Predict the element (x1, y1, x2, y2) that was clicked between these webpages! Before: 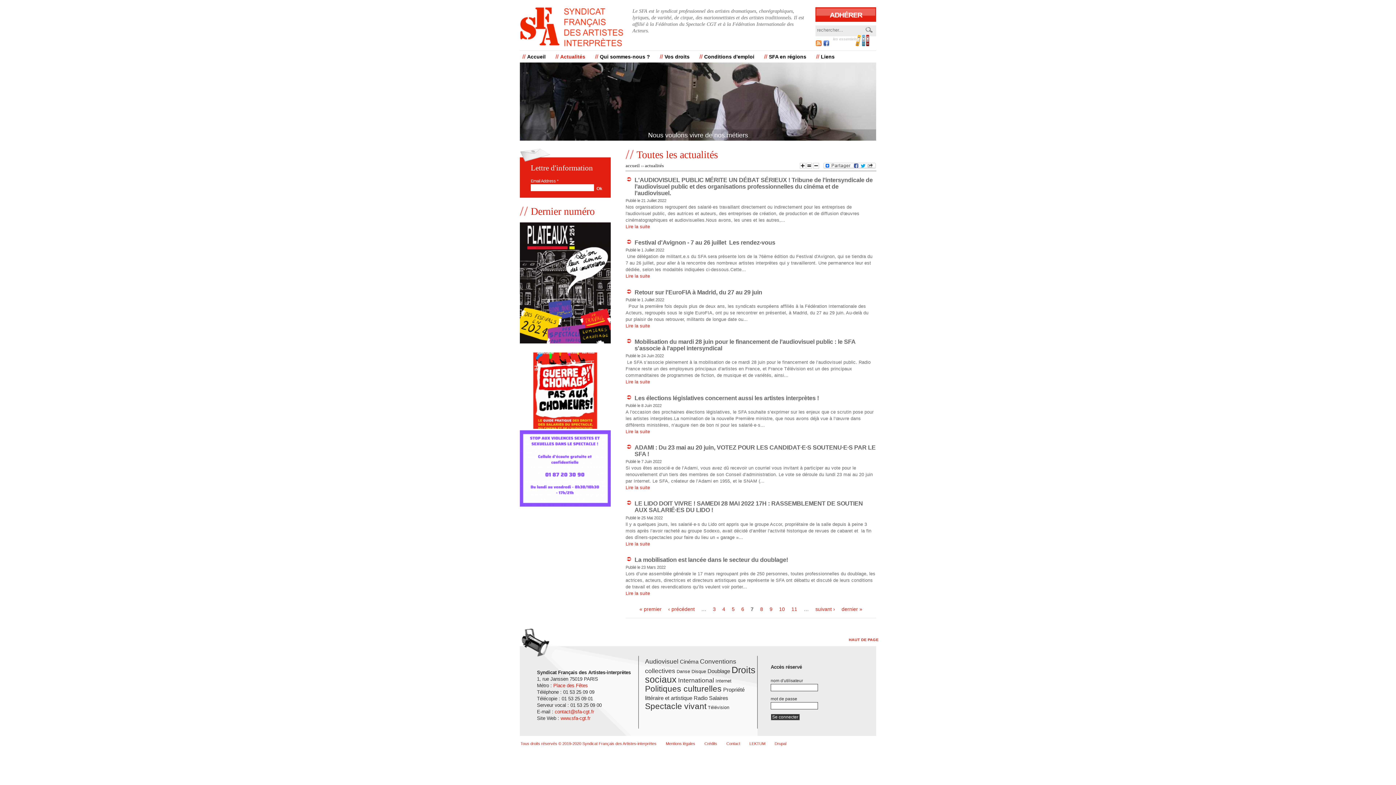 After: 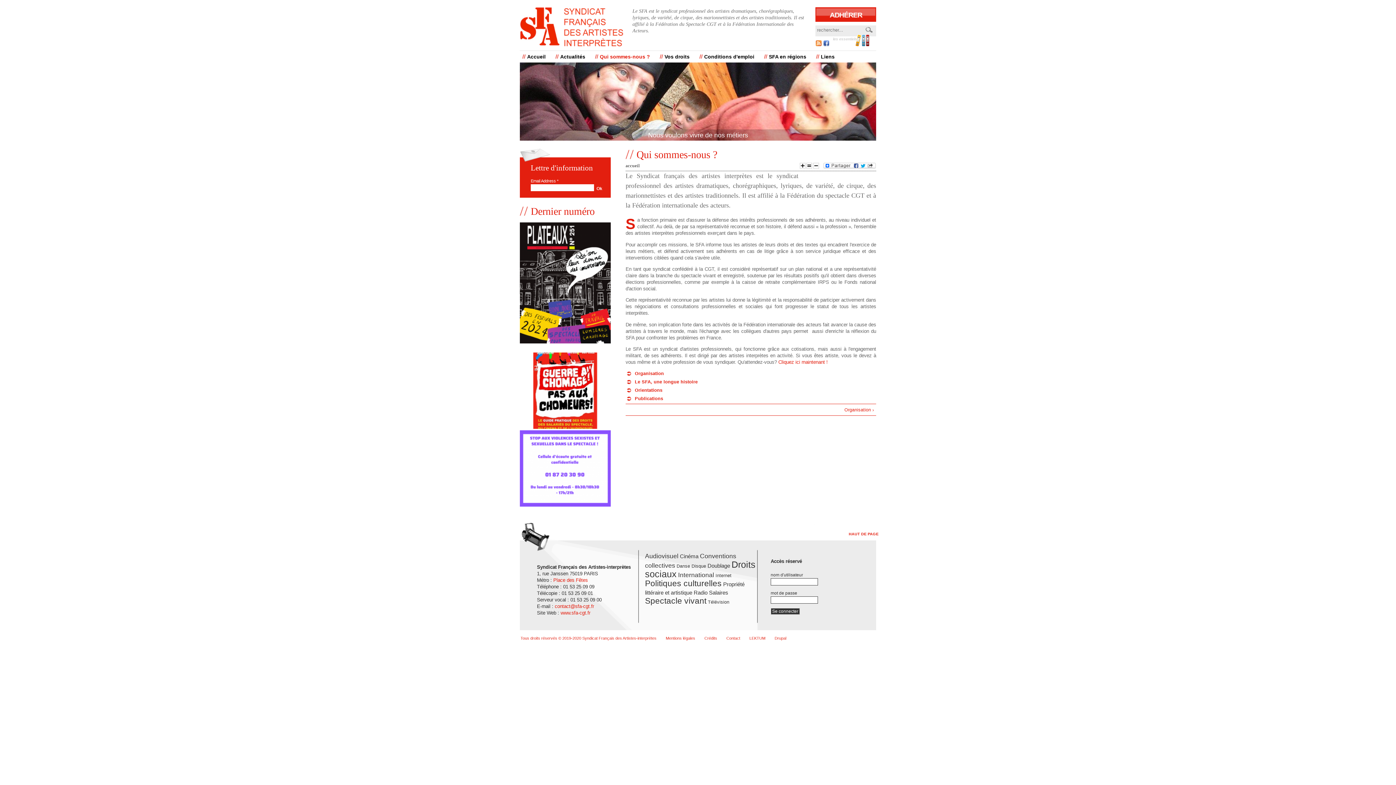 Action: bbox: (592, 50, 657, 62) label: Qui sommes-nous ?